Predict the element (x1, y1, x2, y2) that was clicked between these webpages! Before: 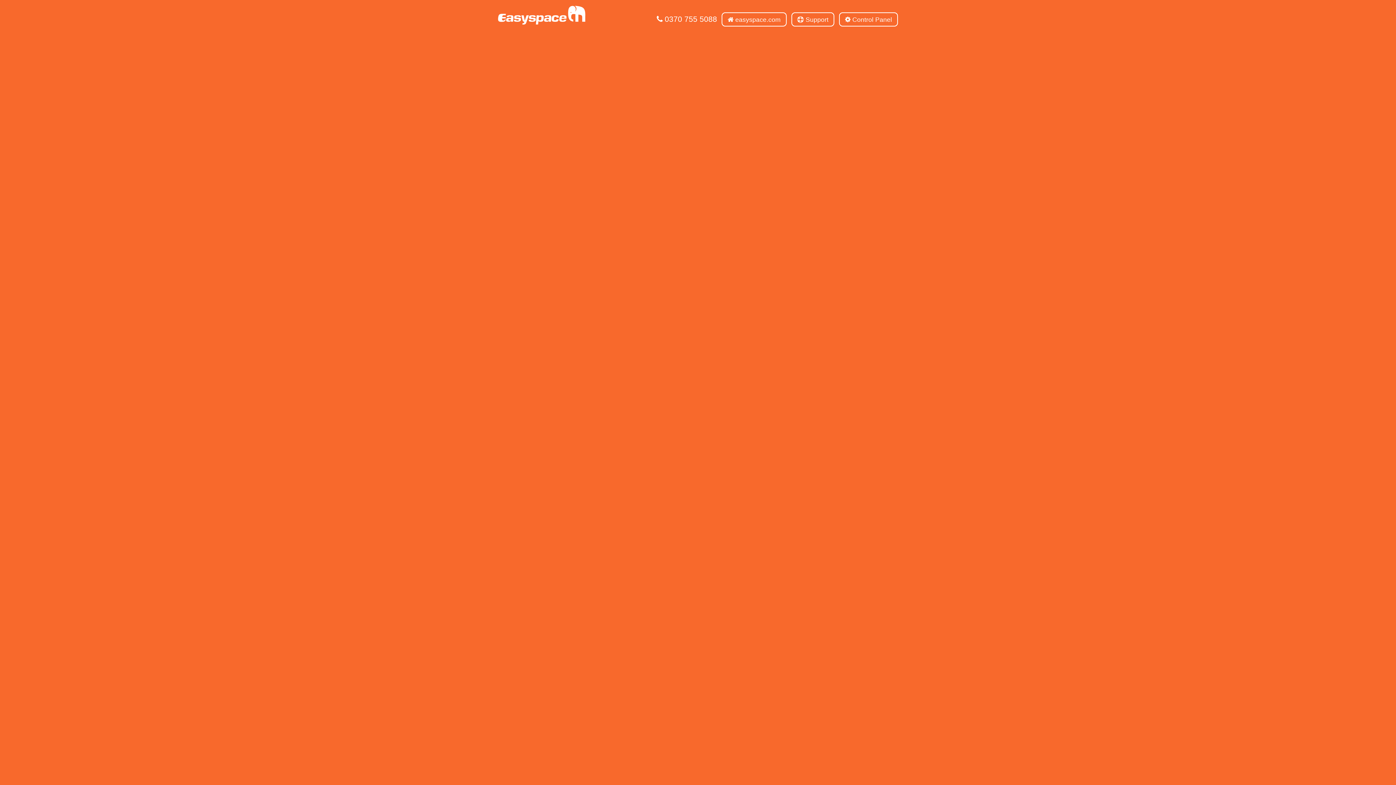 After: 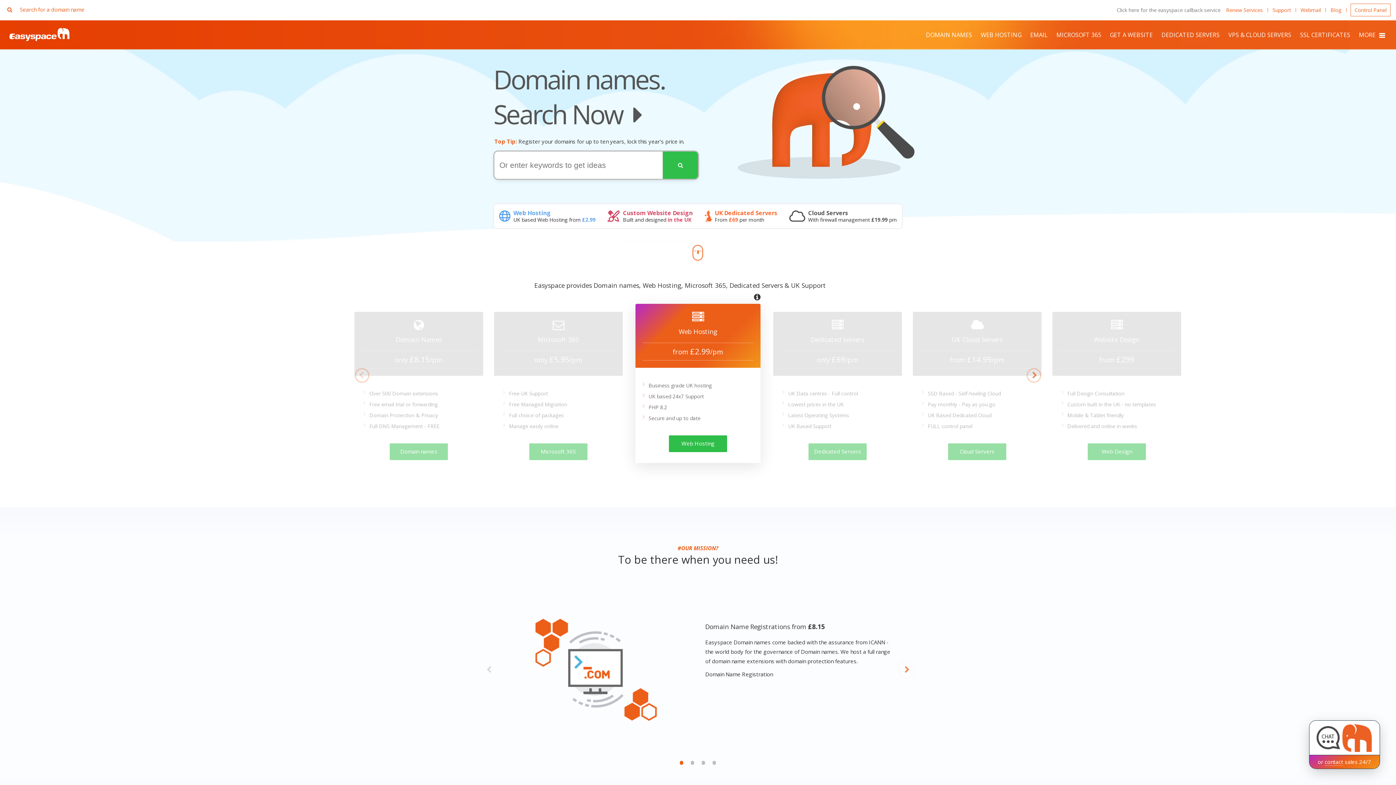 Action: bbox: (498, 25, 585, 31)